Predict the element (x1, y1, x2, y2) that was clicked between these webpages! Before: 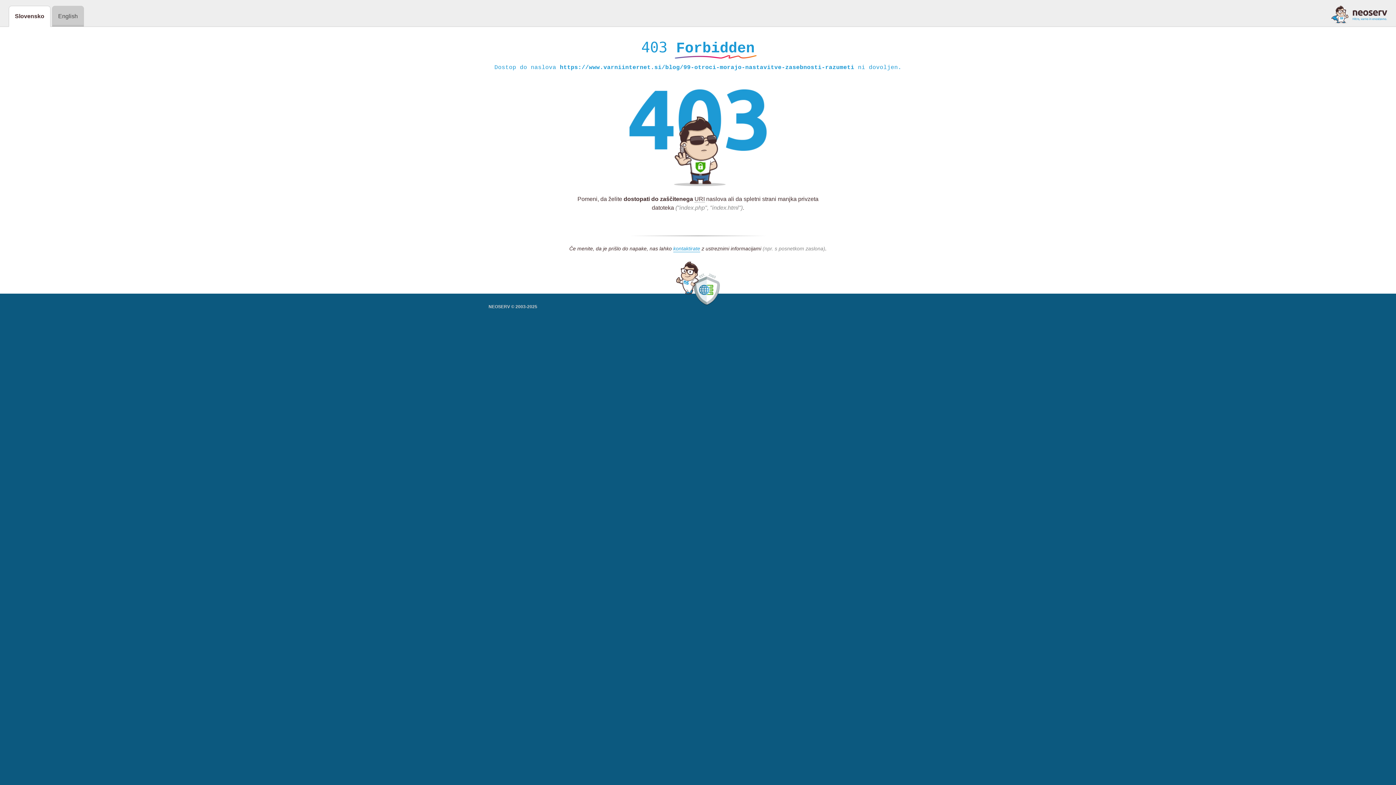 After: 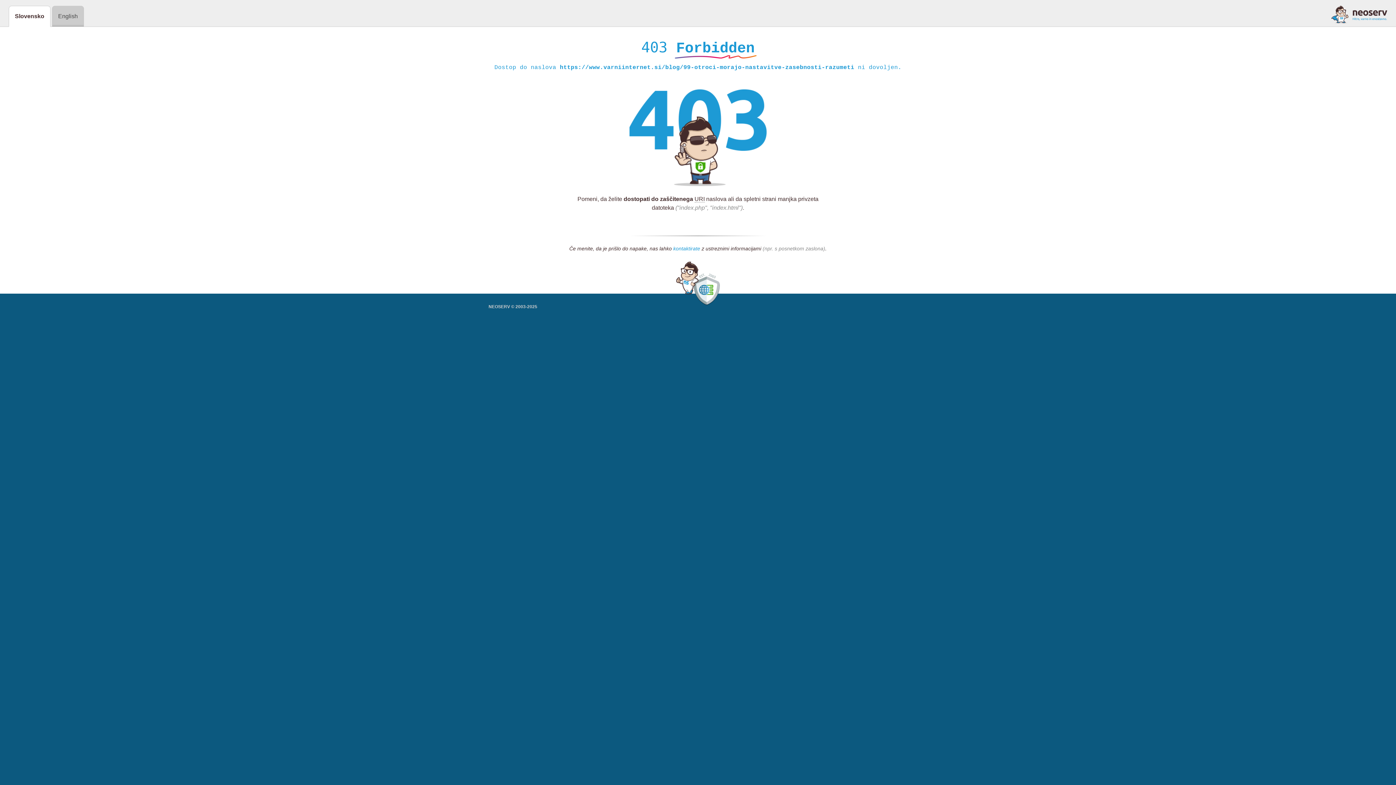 Action: bbox: (673, 245, 700, 252) label: kontaktirate